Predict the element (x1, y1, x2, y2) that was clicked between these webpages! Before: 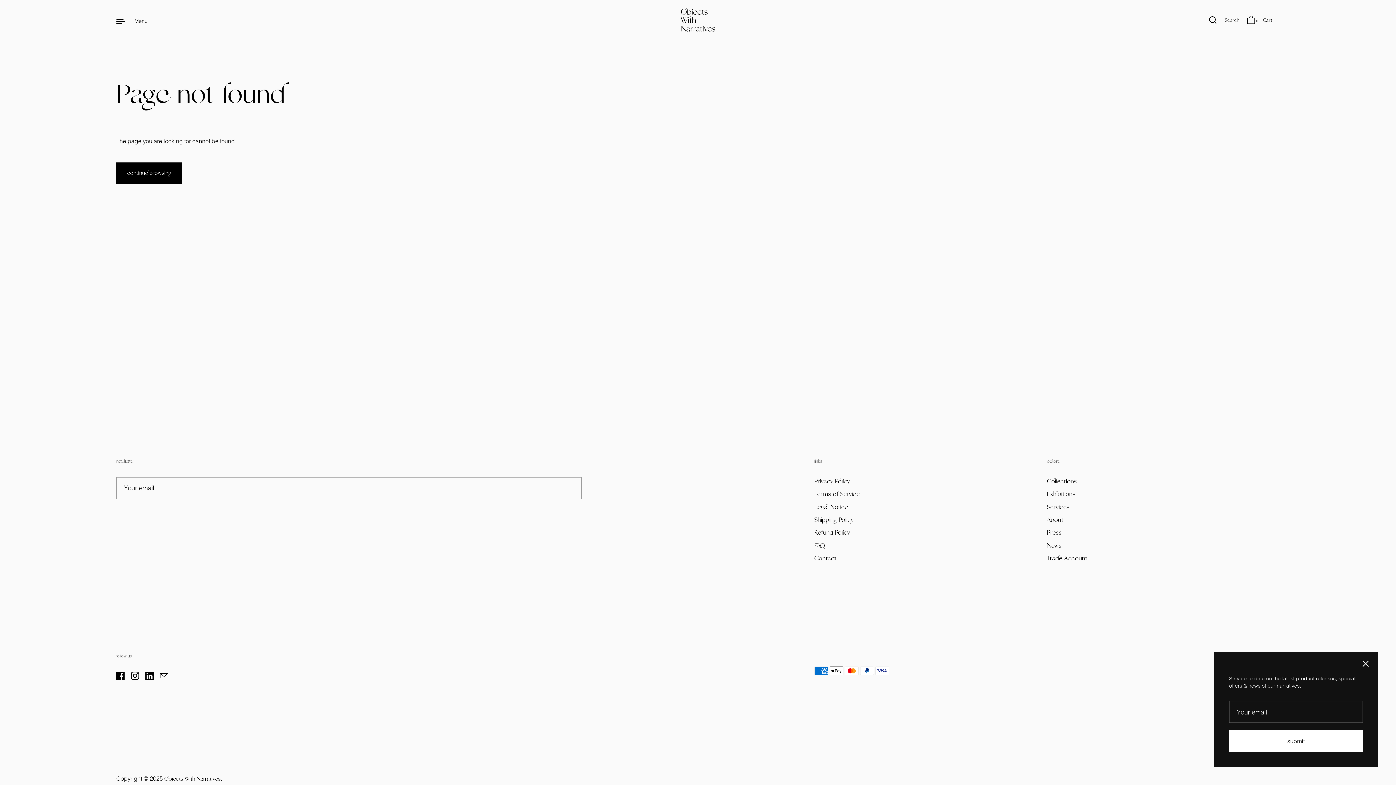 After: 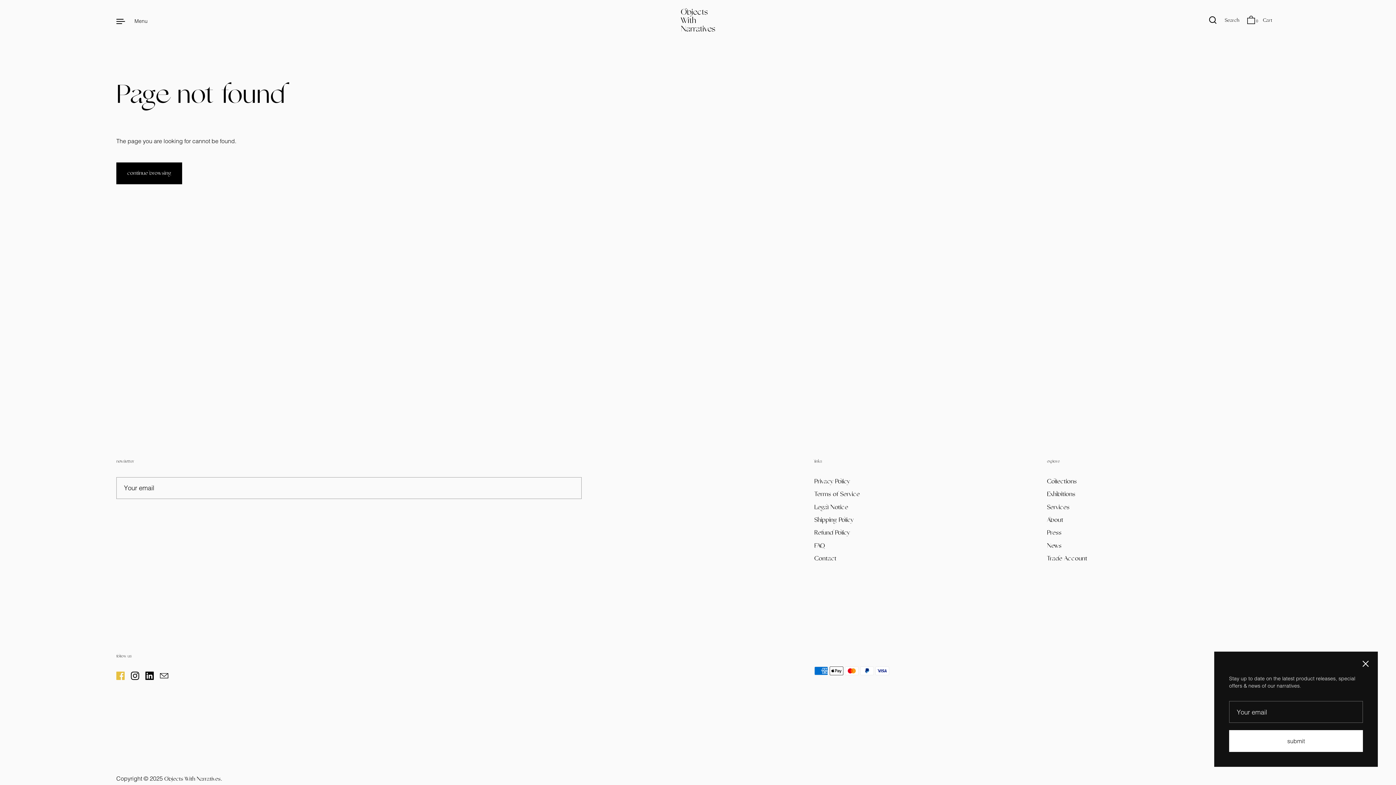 Action: label: Facebook bbox: (113, 668, 127, 683)